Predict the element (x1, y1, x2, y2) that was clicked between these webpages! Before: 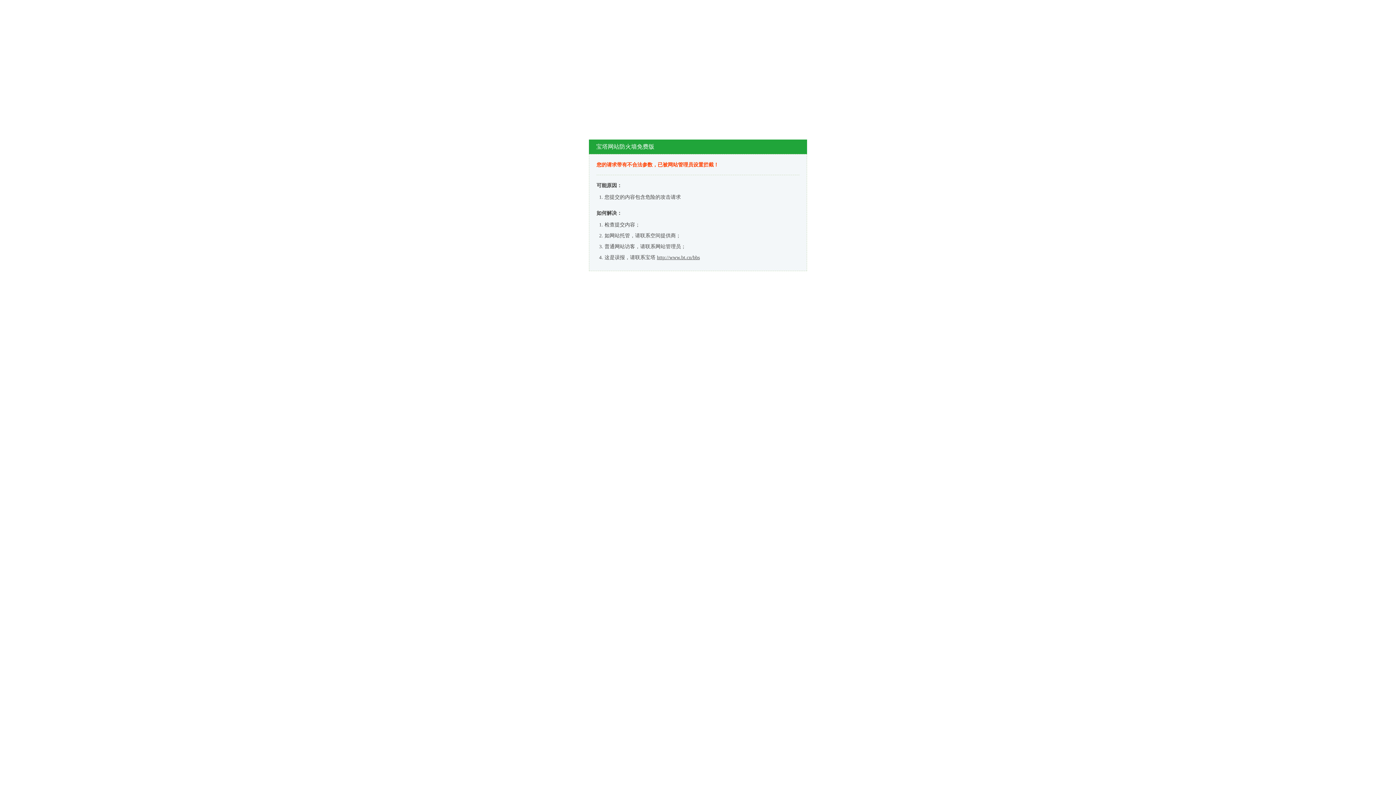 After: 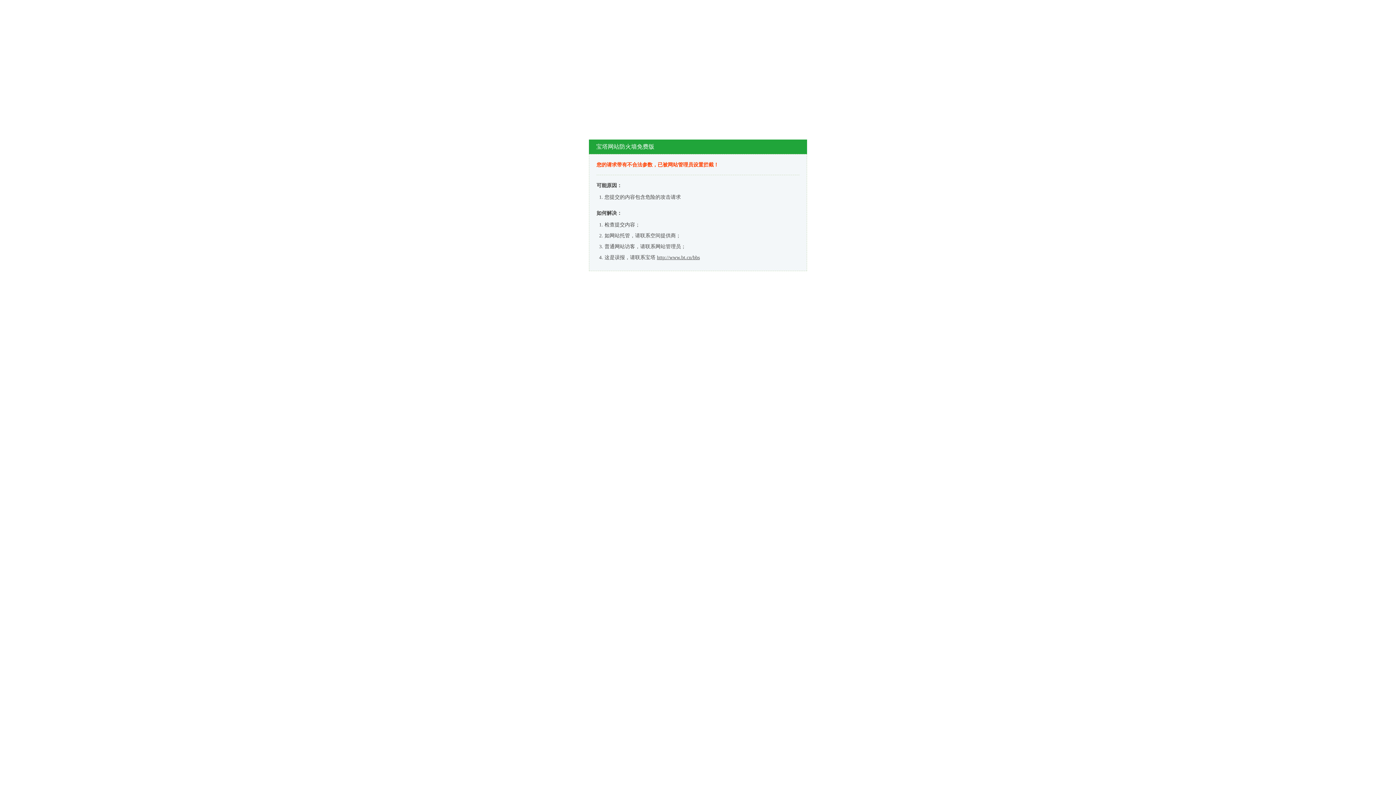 Action: label: http://www.bt.cn/bbs bbox: (657, 254, 700, 260)